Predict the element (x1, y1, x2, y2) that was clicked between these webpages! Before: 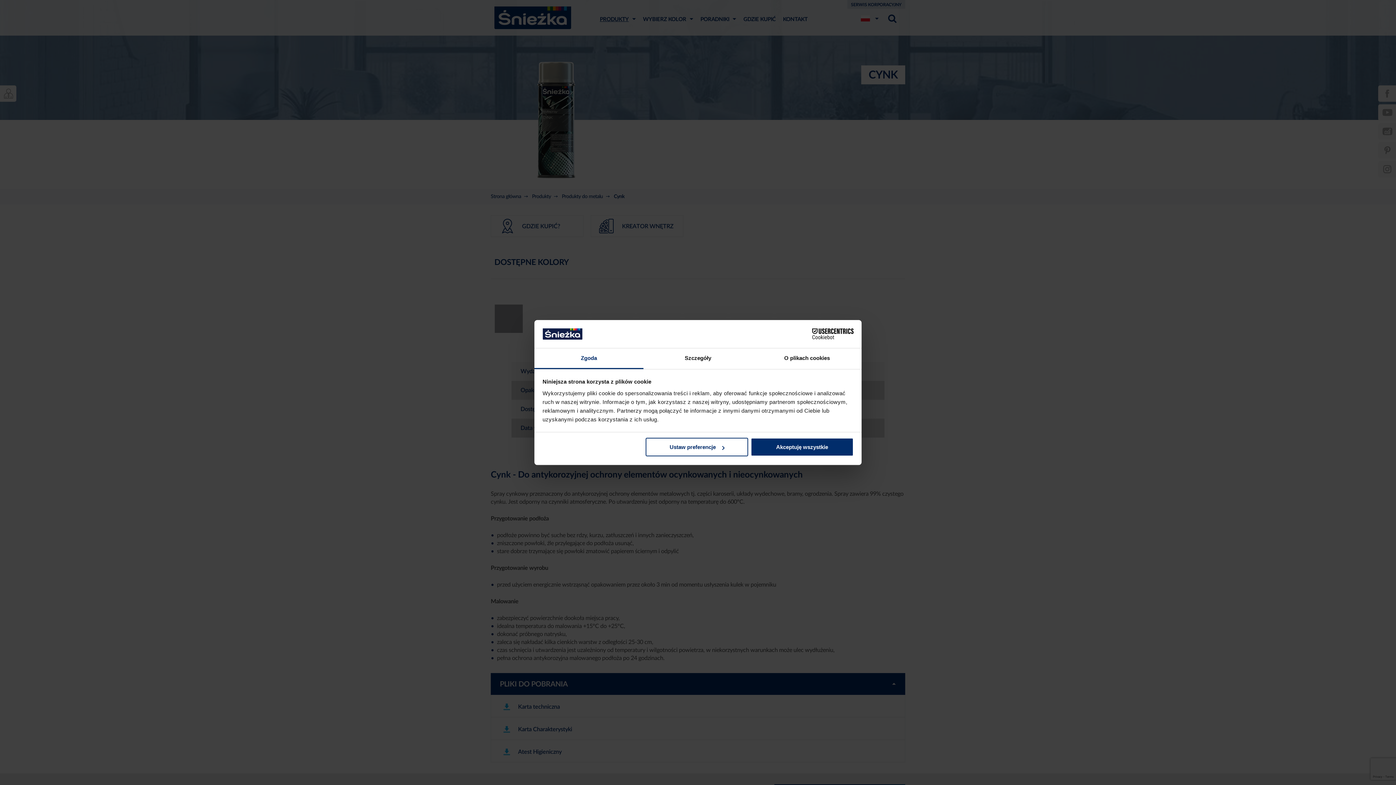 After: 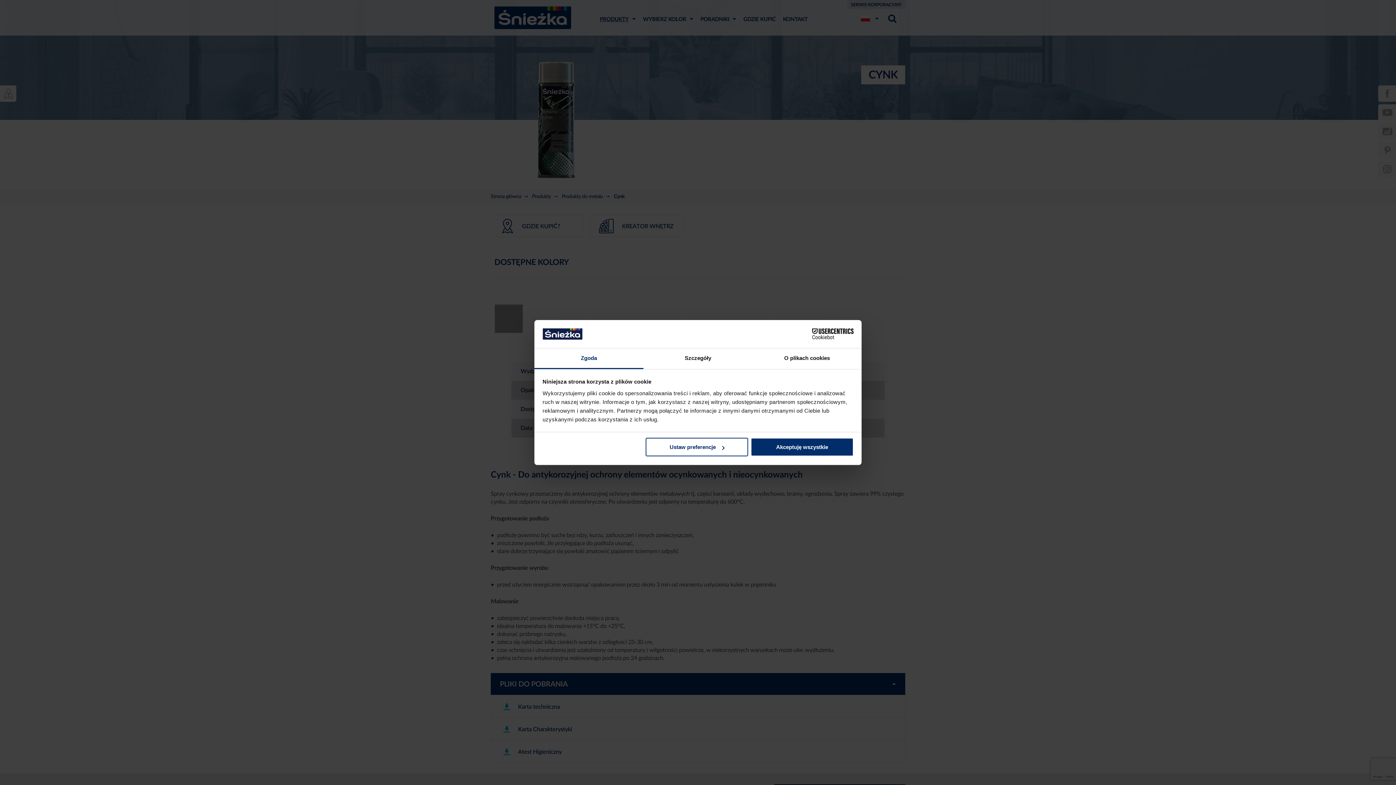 Action: bbox: (790, 328, 853, 339) label: Cookiebot - opens in a new window